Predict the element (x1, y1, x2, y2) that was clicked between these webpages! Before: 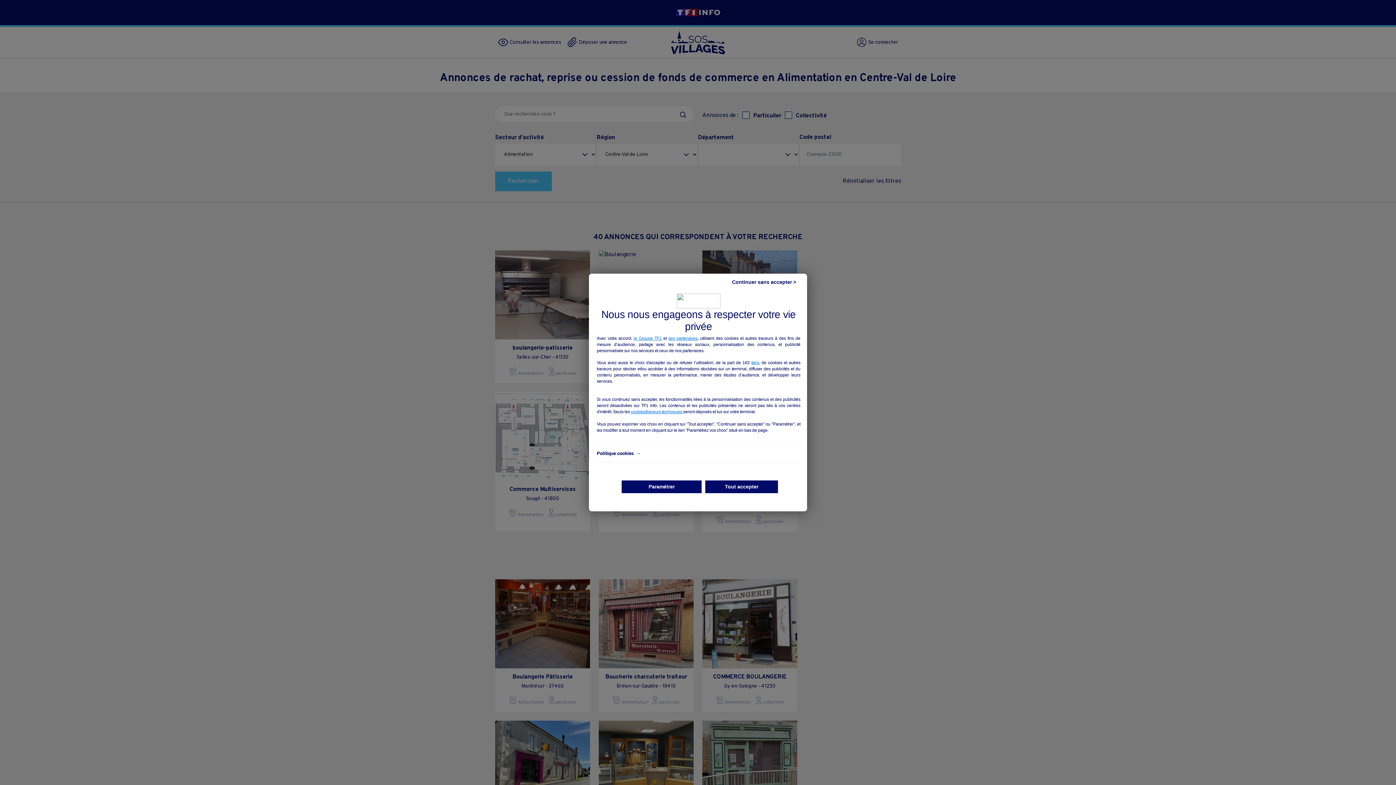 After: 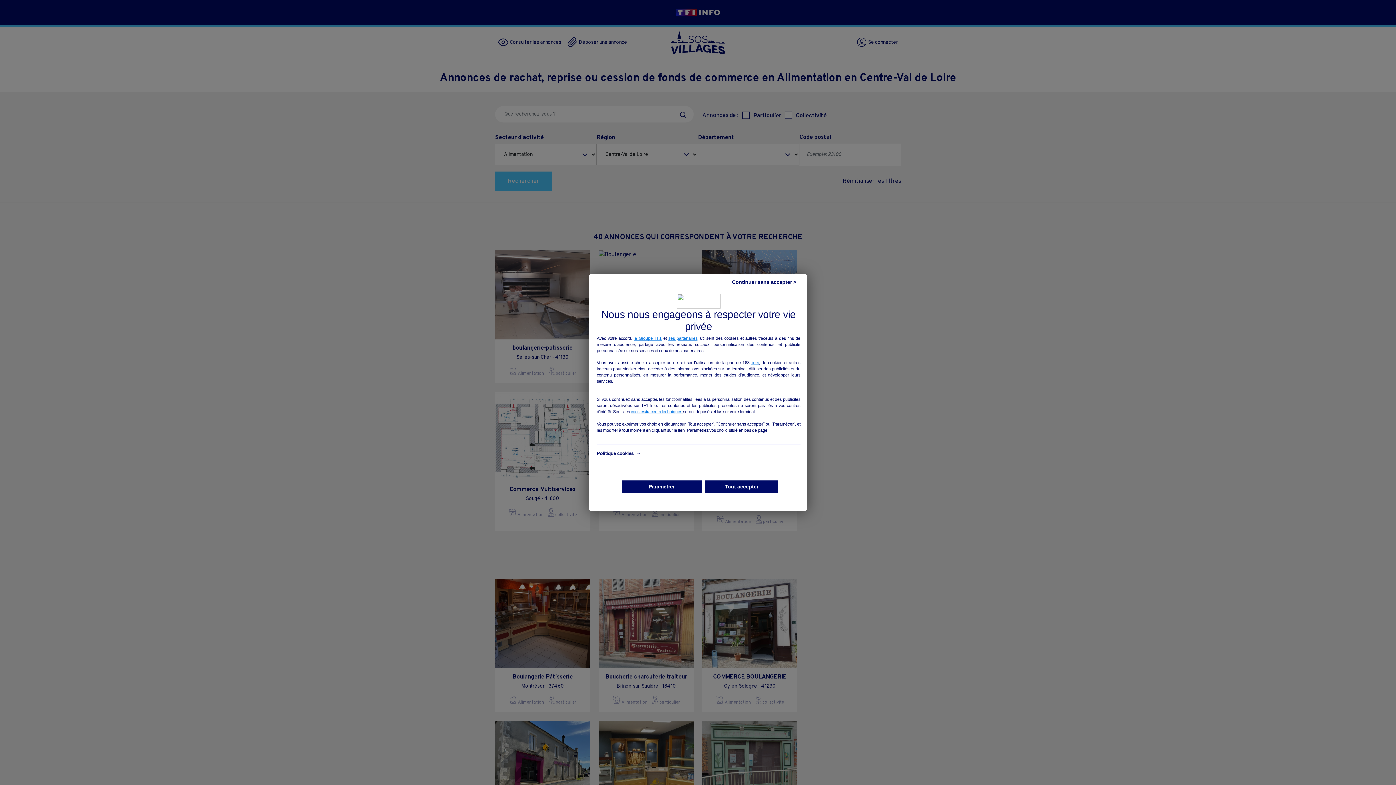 Action: label: Politique cookies  → bbox: (596, 450, 640, 456)